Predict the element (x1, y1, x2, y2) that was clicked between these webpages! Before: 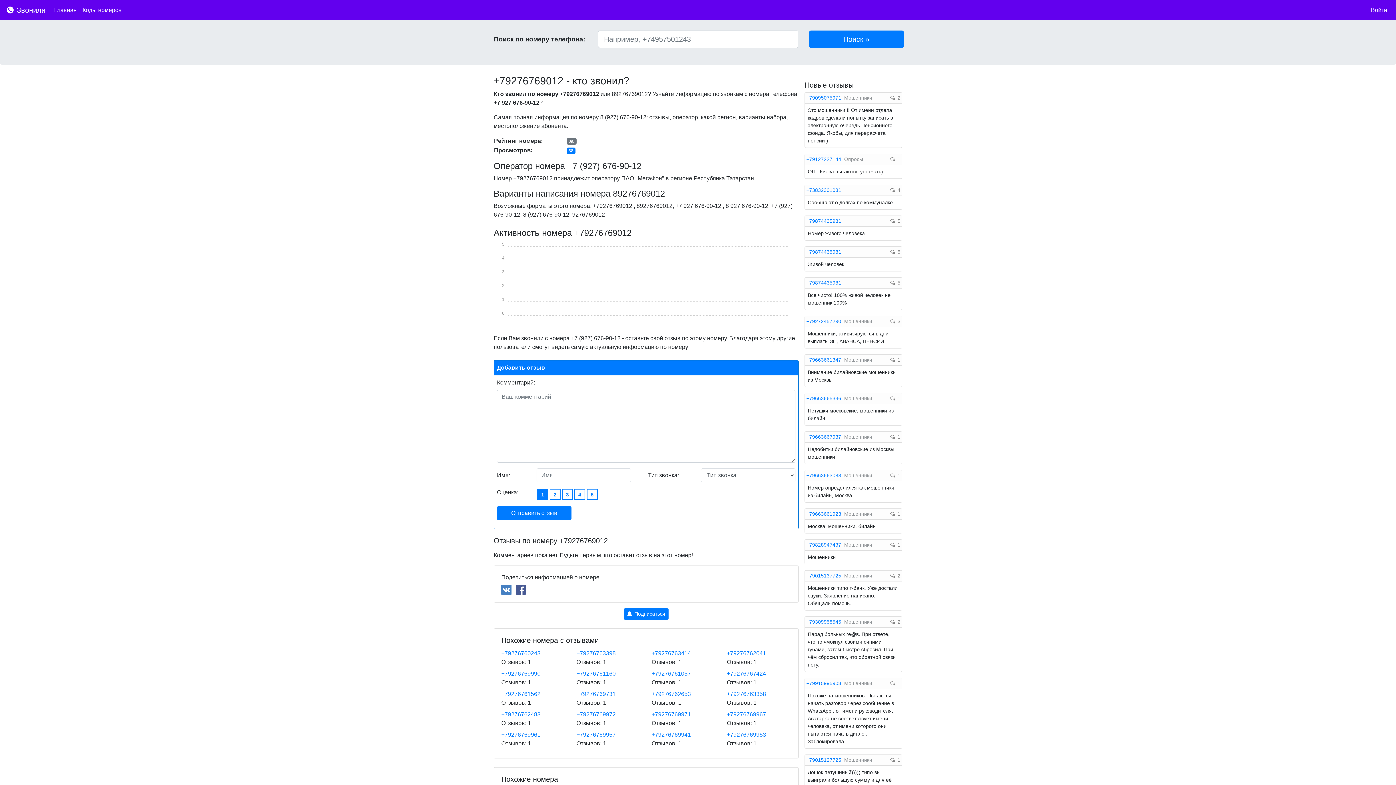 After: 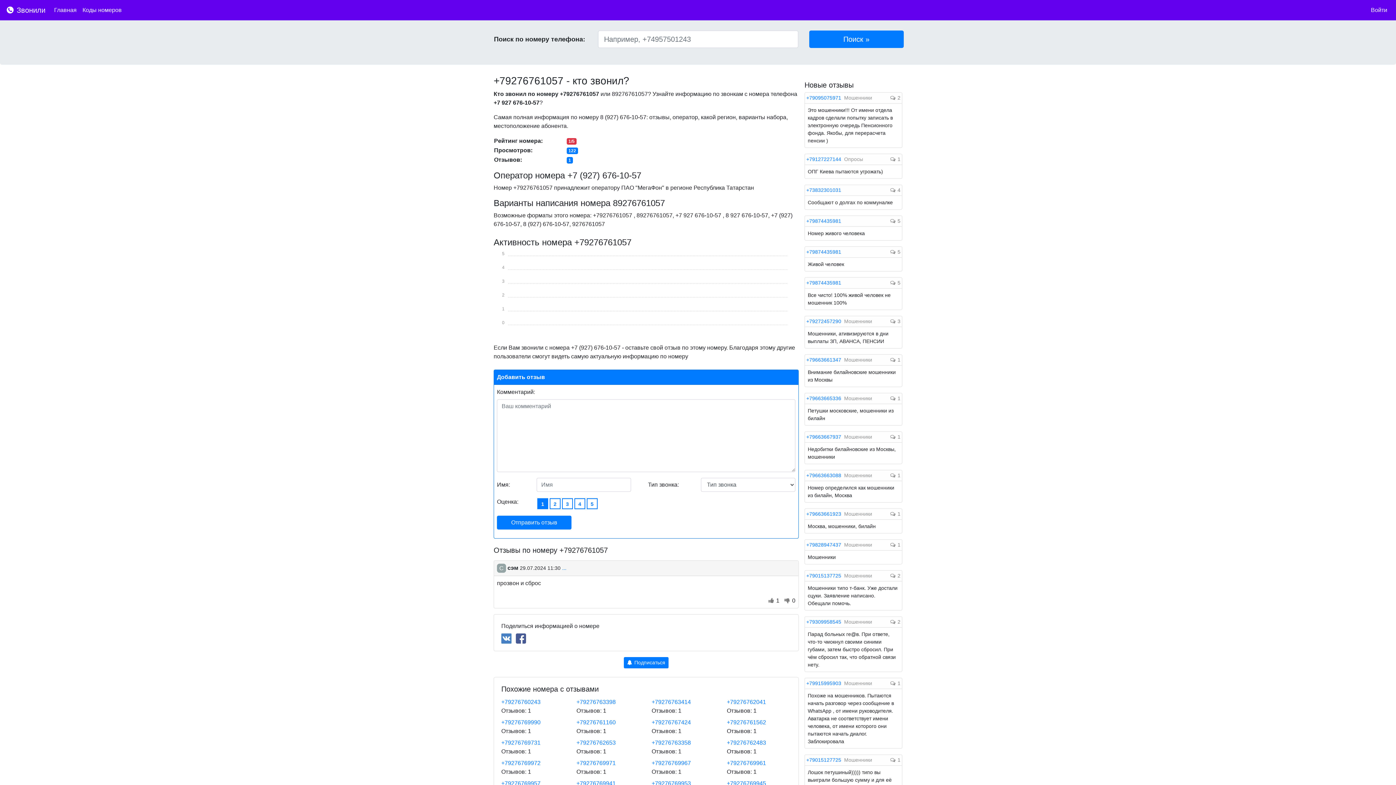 Action: label: +79276761057 bbox: (651, 670, 691, 677)